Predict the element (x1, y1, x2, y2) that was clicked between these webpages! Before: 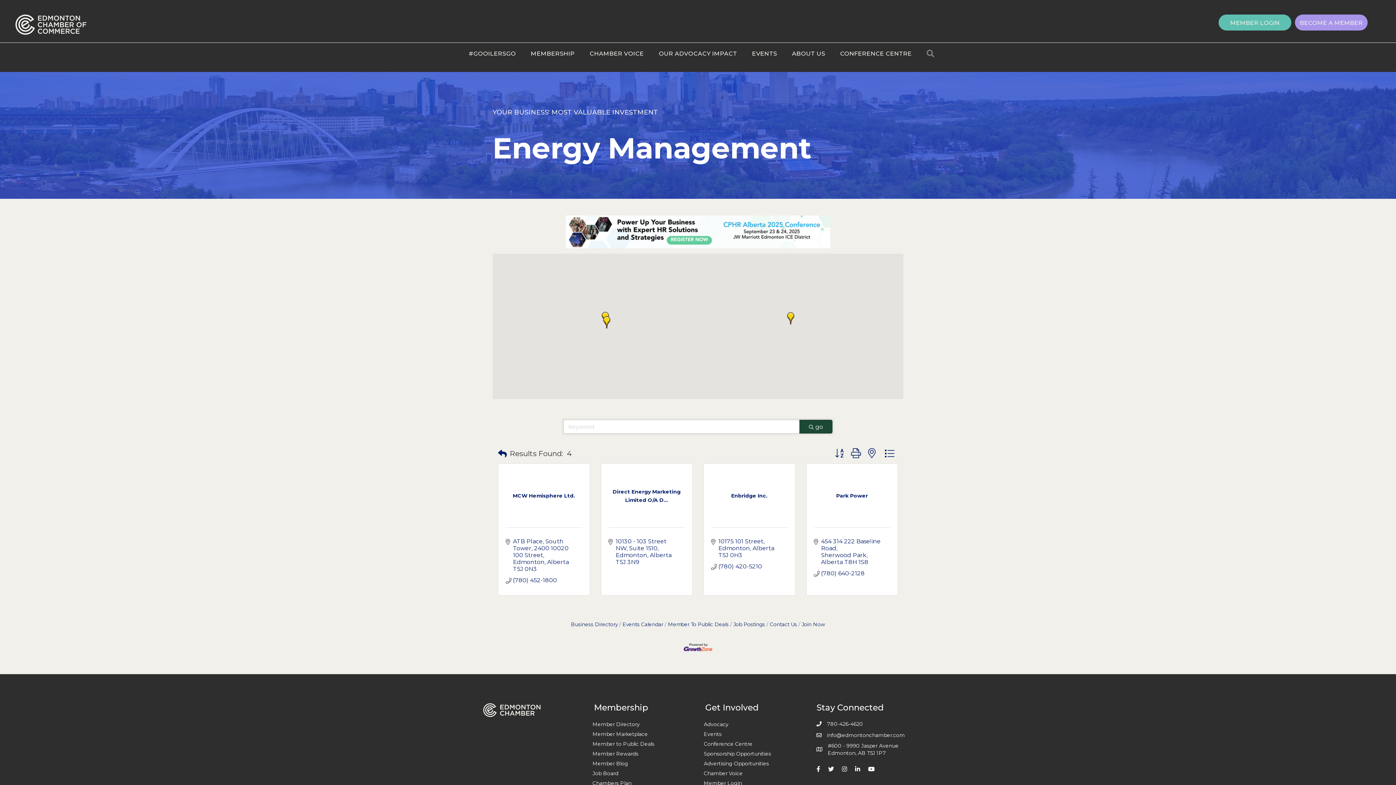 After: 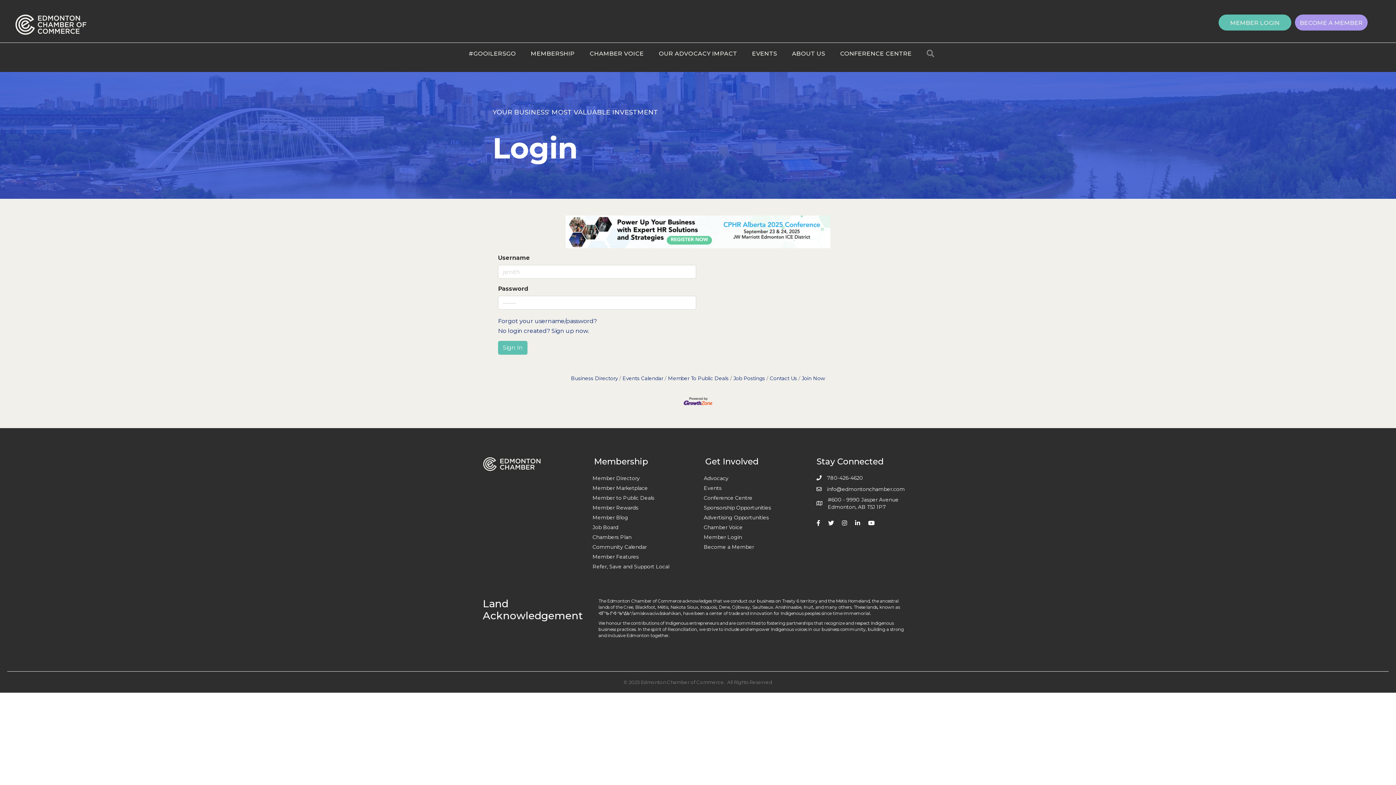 Action: label: Member Login bbox: (701, 778, 802, 788)